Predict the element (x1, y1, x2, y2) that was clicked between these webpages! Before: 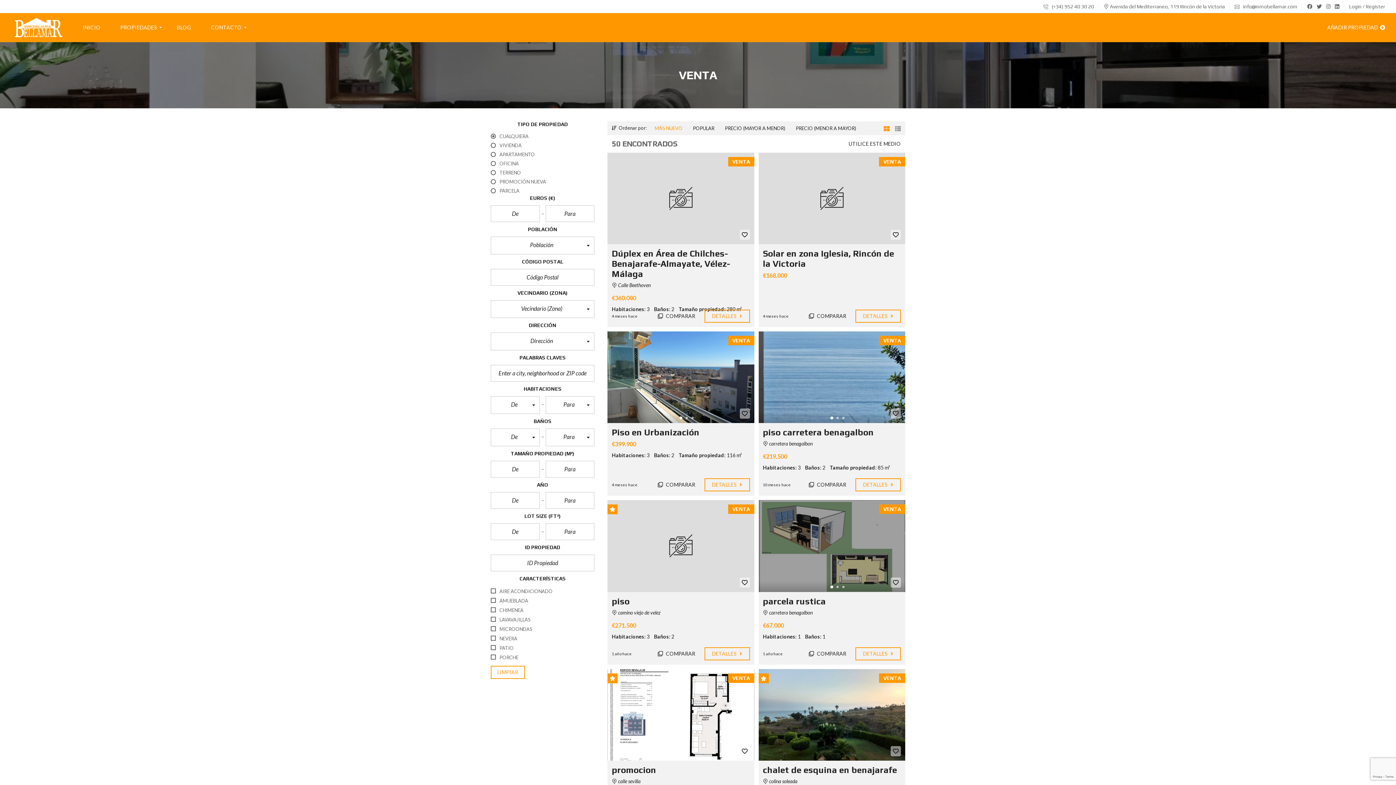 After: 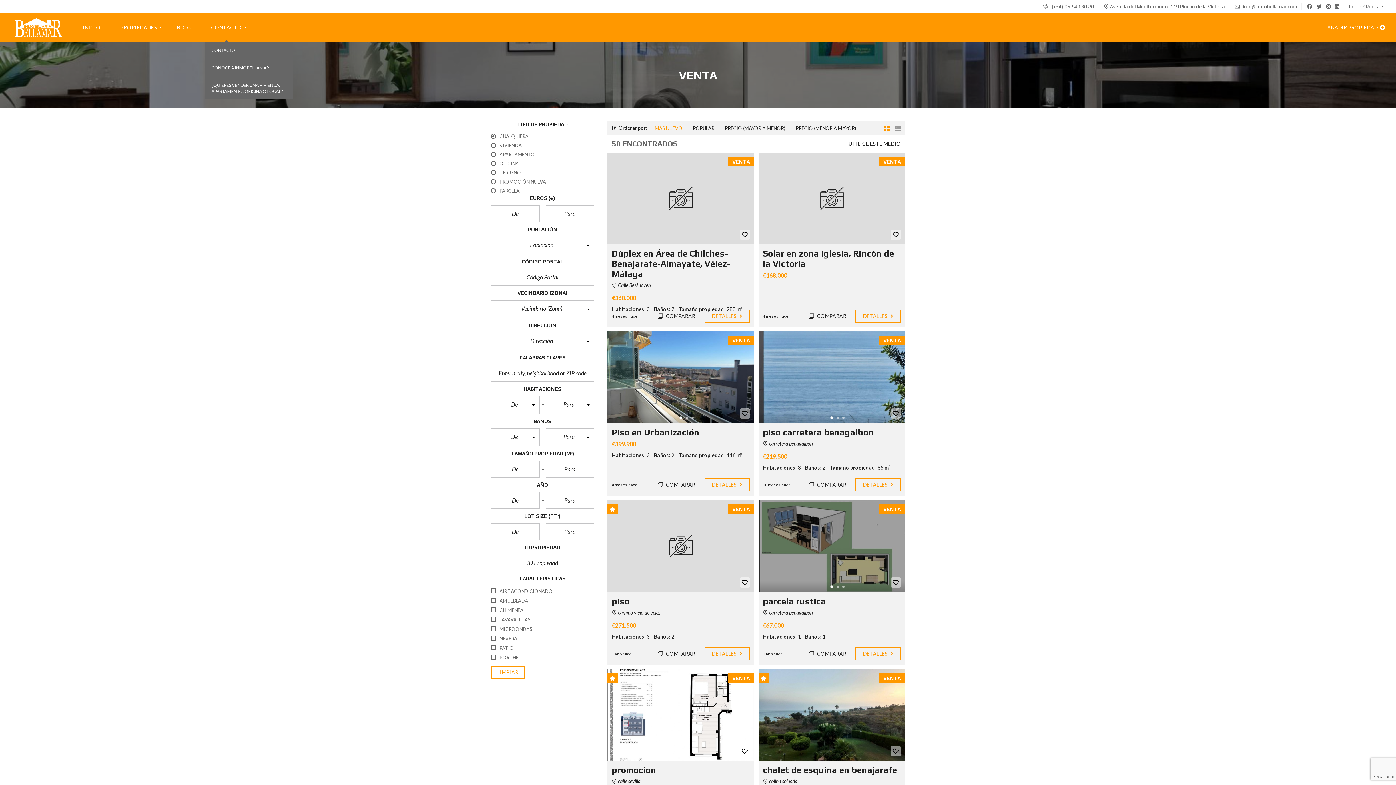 Action: bbox: (205, 13, 248, 42) label: CONTACTO